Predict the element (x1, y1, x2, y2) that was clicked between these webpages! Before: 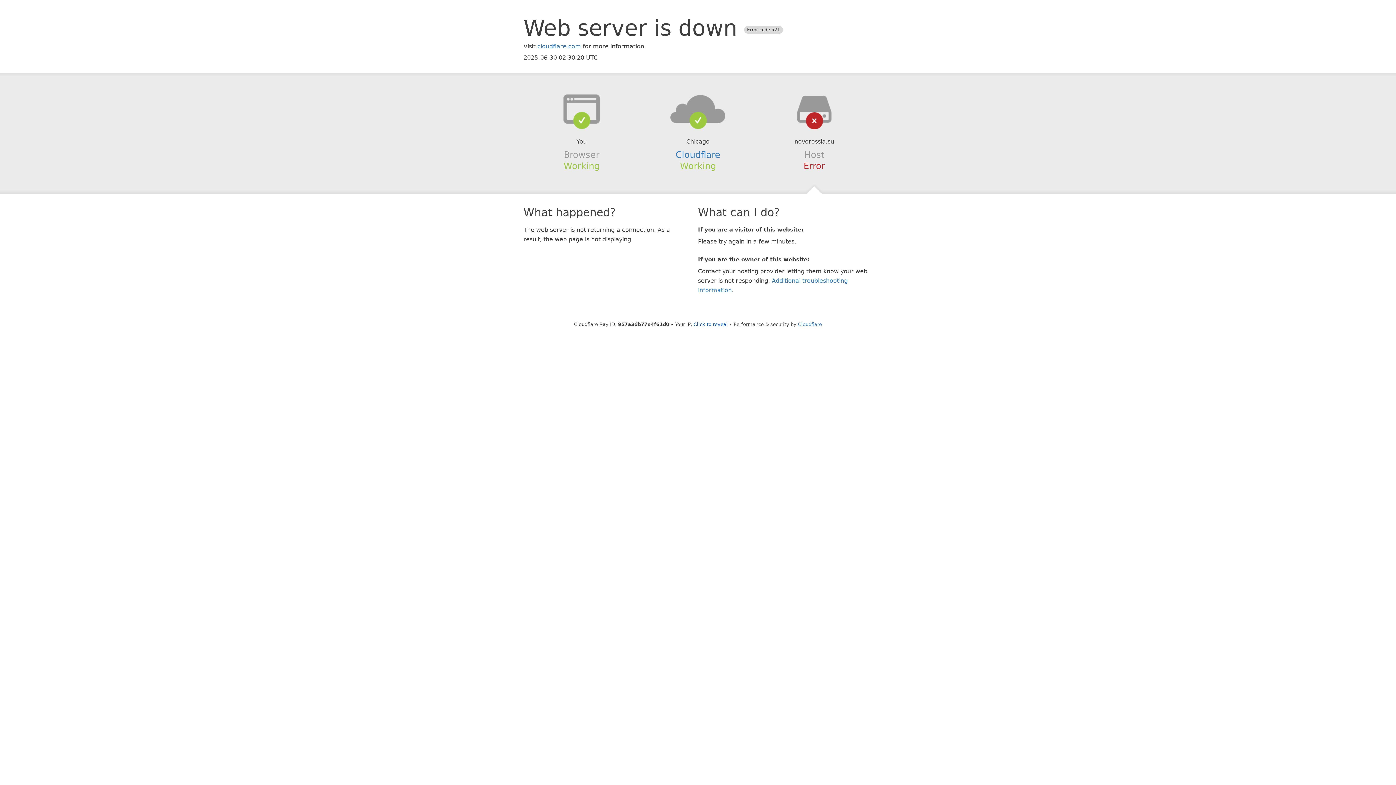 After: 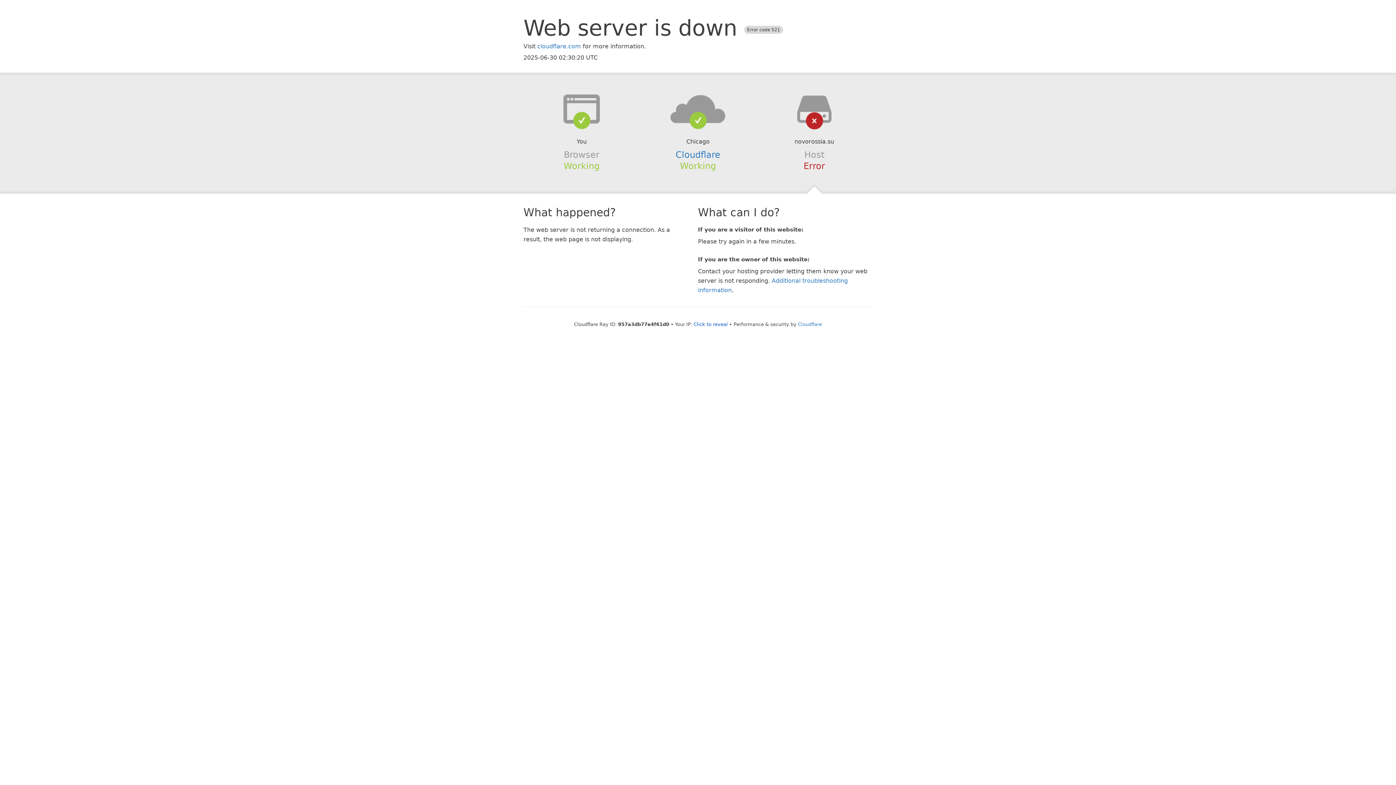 Action: bbox: (639, 94, 756, 123)